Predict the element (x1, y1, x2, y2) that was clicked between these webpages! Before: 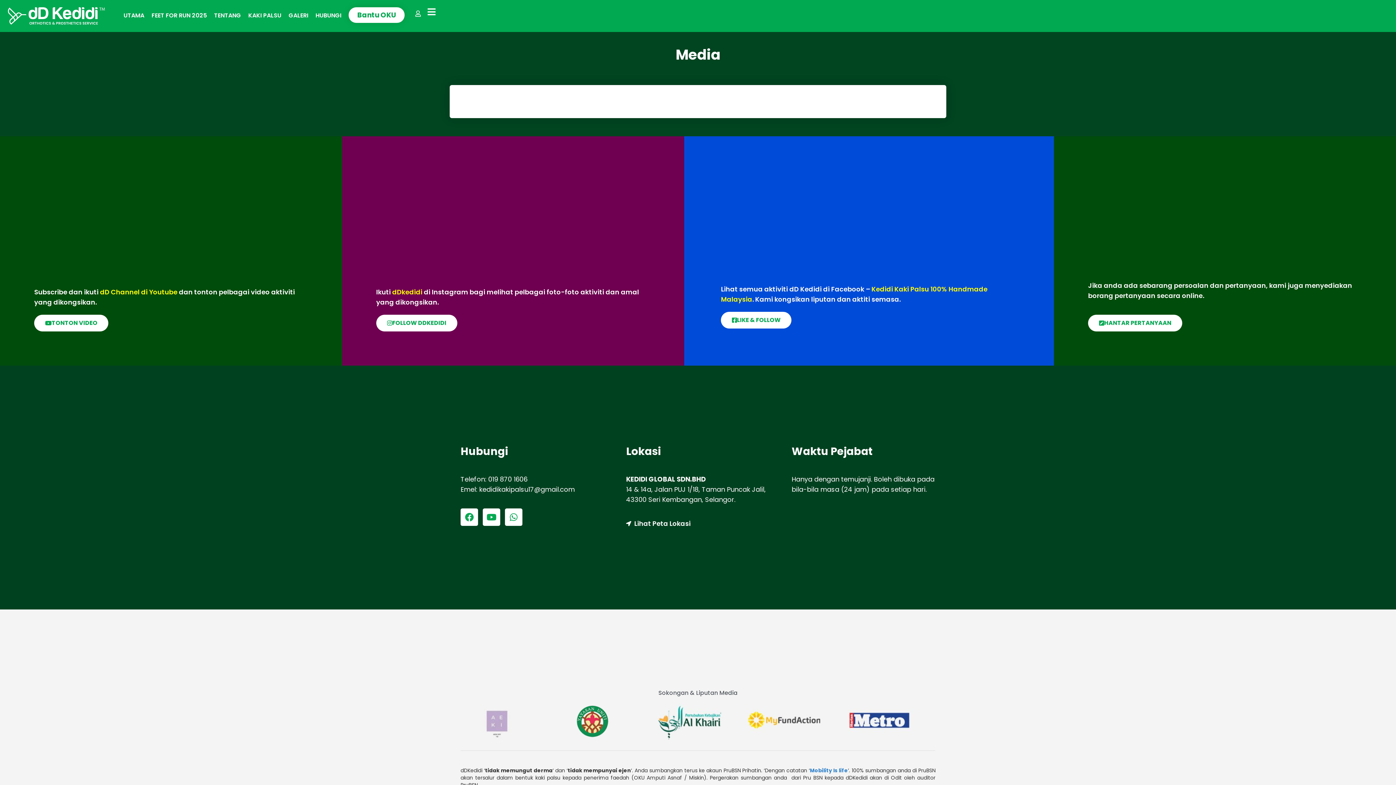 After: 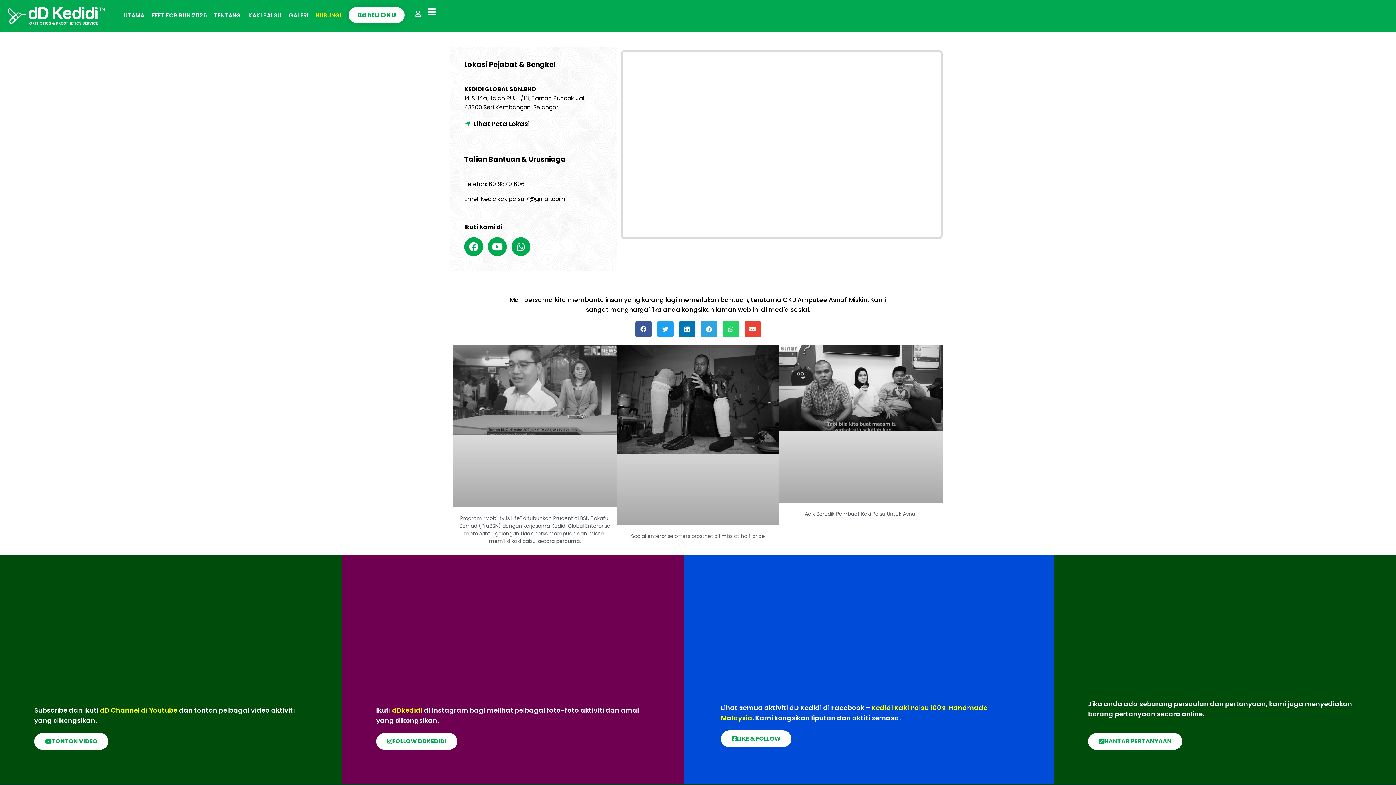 Action: bbox: (1088, 314, 1182, 331) label: HANTAR PERTANYAAN